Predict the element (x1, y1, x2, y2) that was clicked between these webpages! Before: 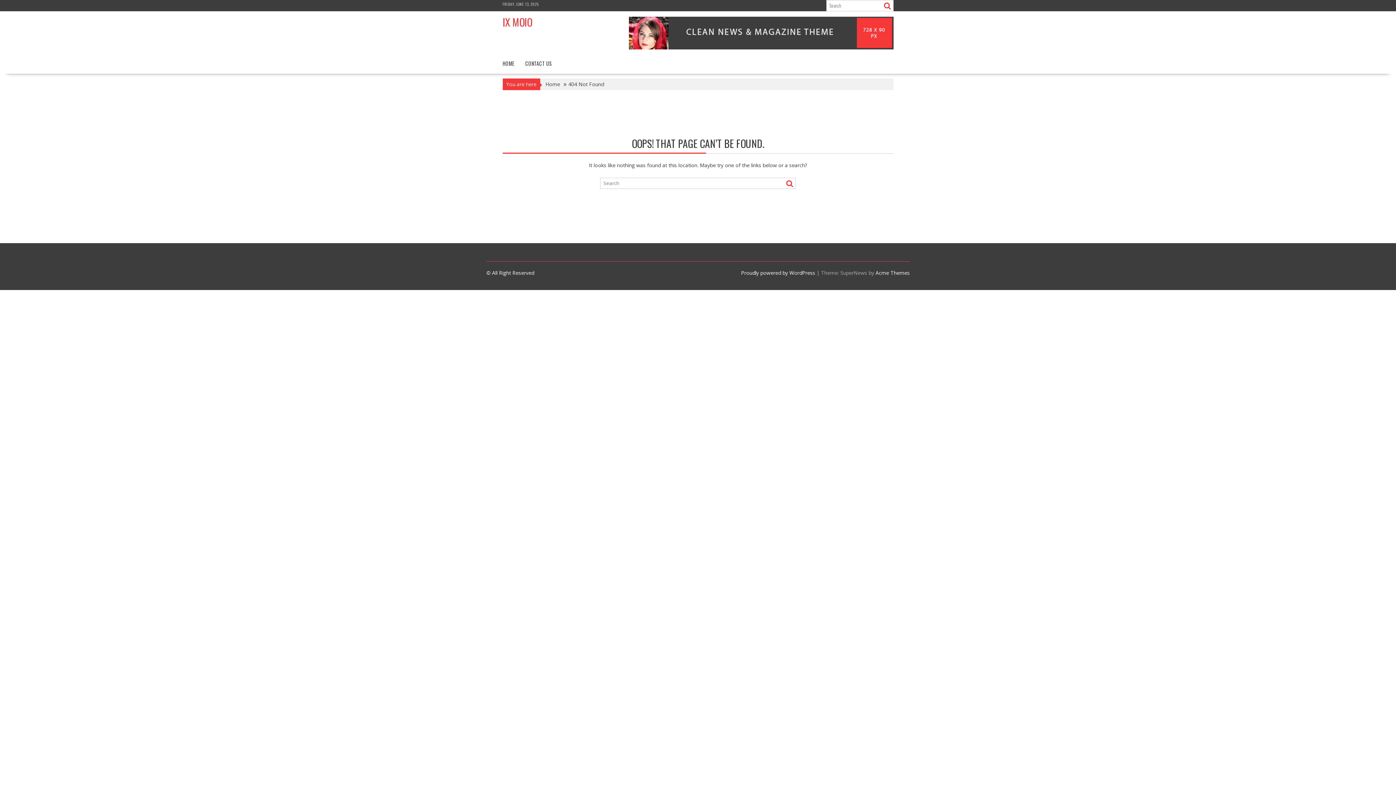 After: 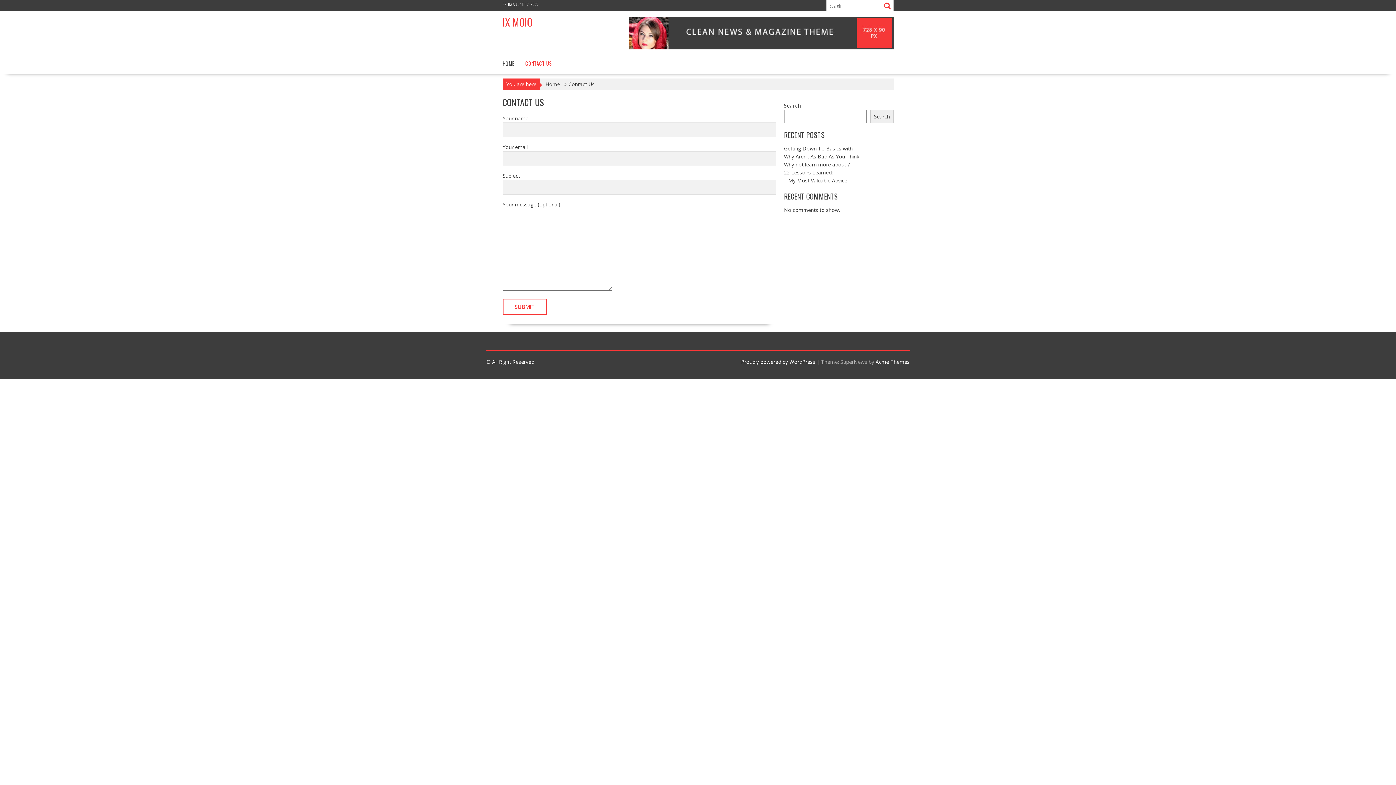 Action: bbox: (520, 54, 557, 72) label: CONTACT US